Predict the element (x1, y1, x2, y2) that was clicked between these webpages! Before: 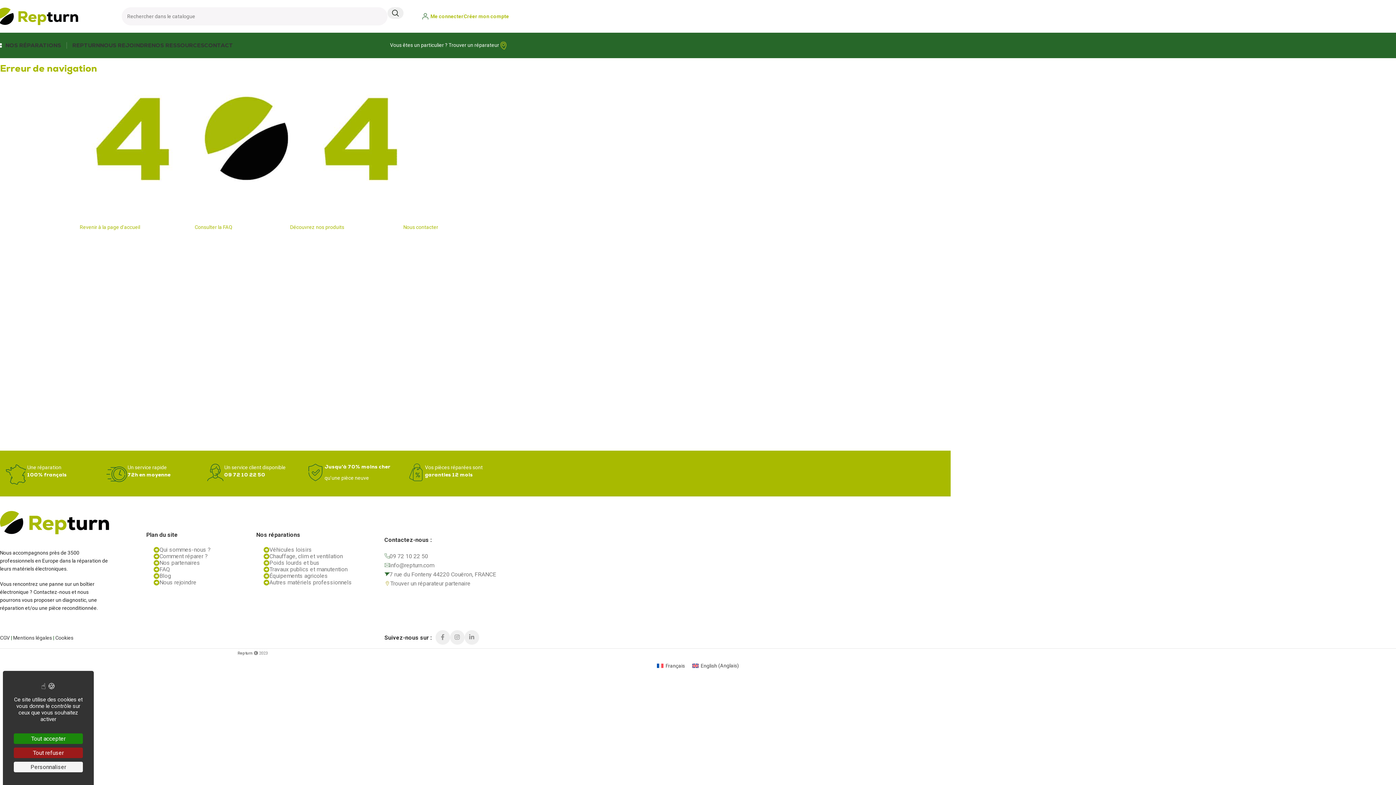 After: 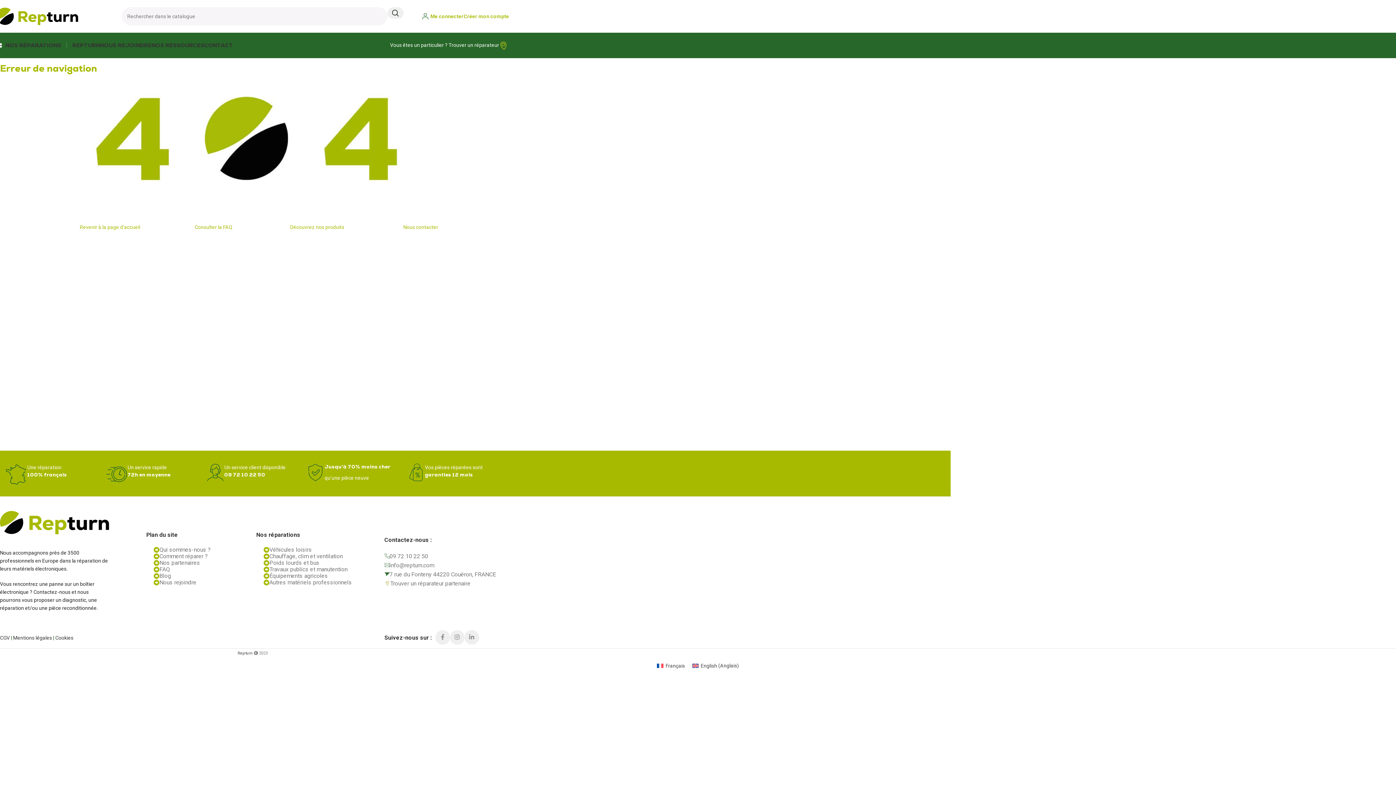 Action: label: Cookies : Tout refuser bbox: (13, 748, 82, 758)